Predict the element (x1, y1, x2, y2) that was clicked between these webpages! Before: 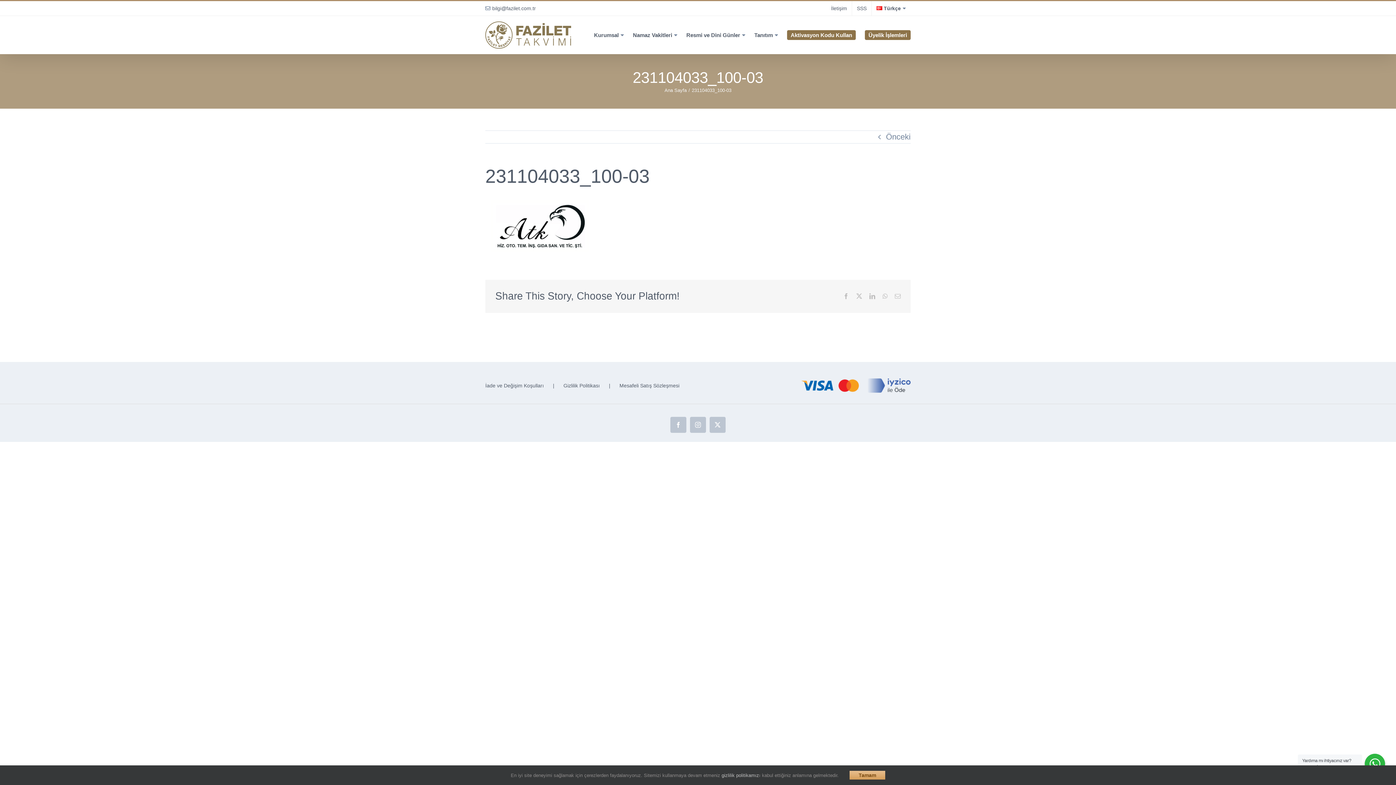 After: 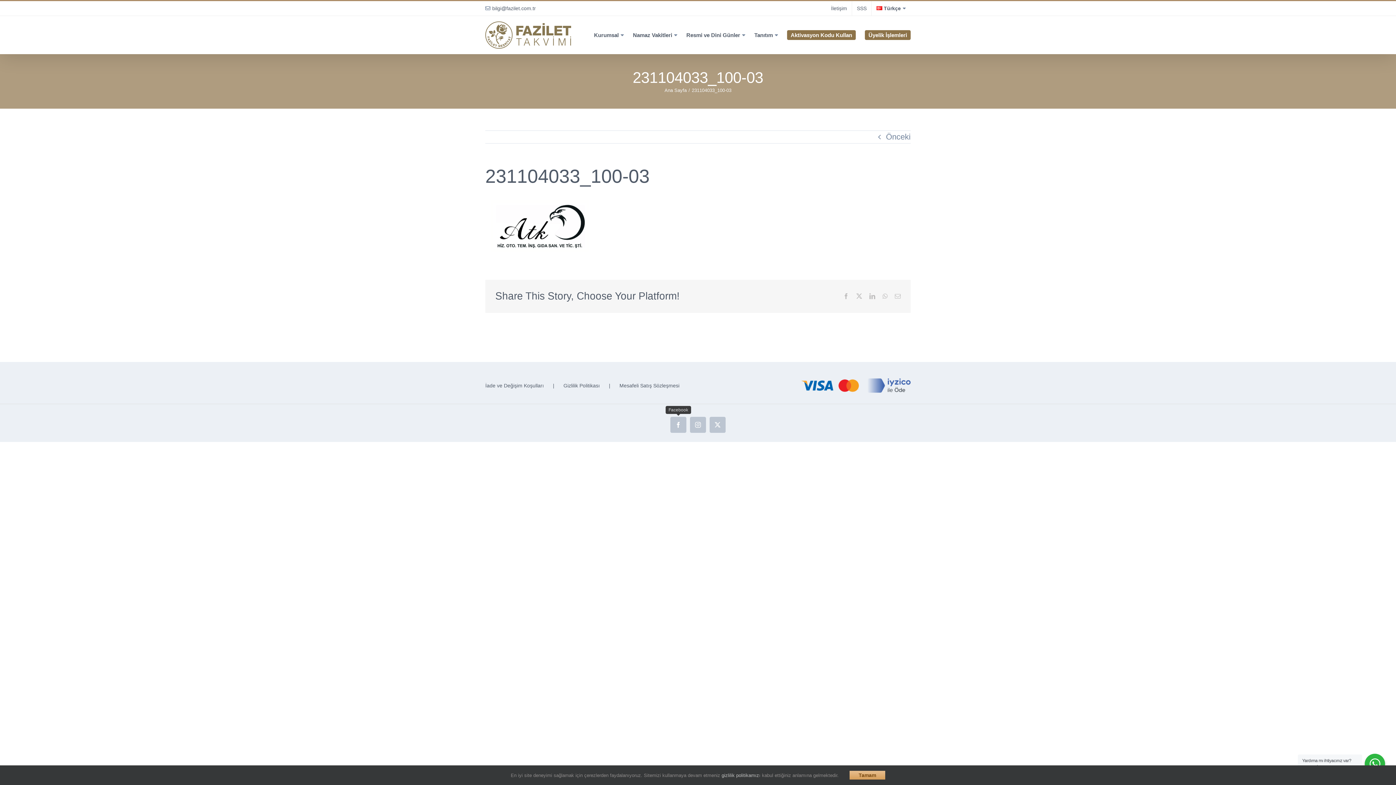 Action: bbox: (670, 417, 686, 433) label: Facebook